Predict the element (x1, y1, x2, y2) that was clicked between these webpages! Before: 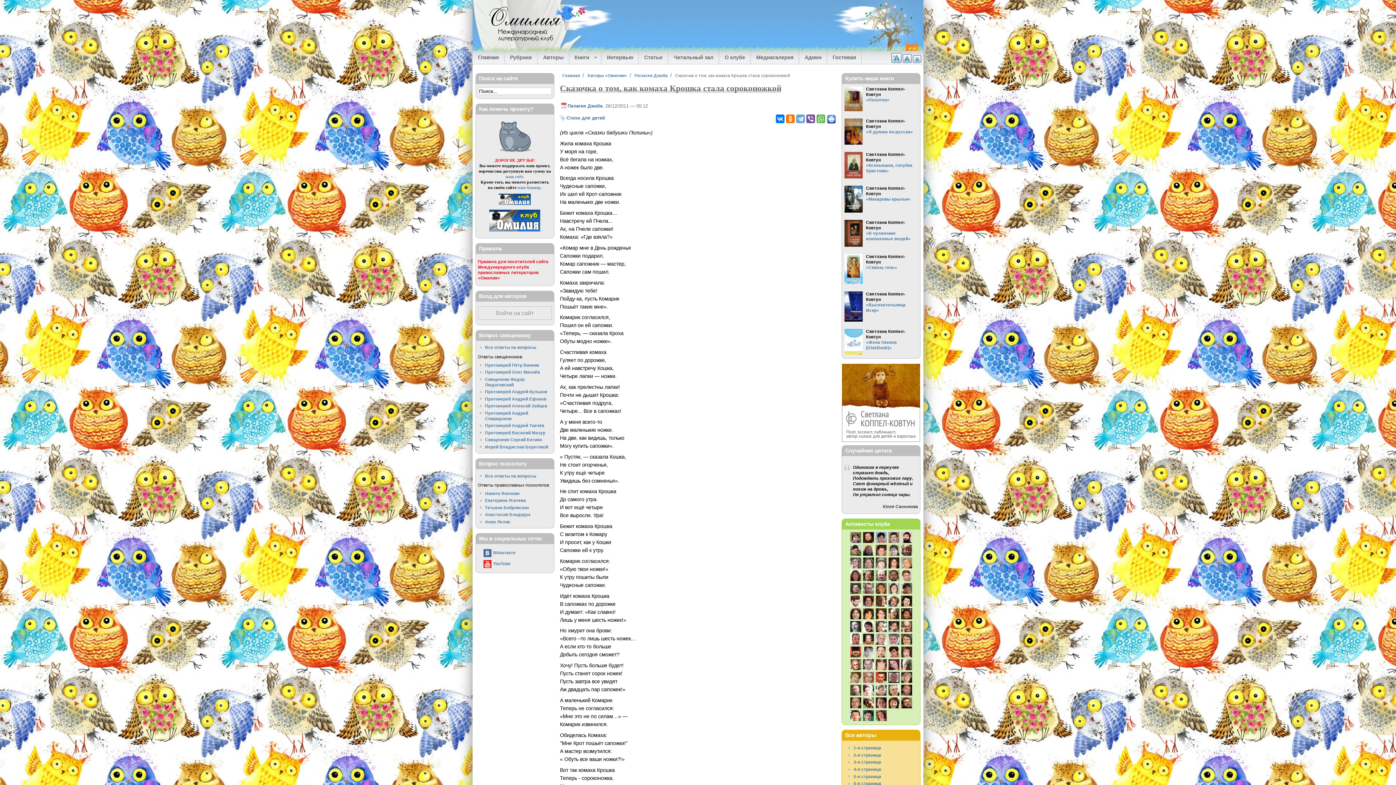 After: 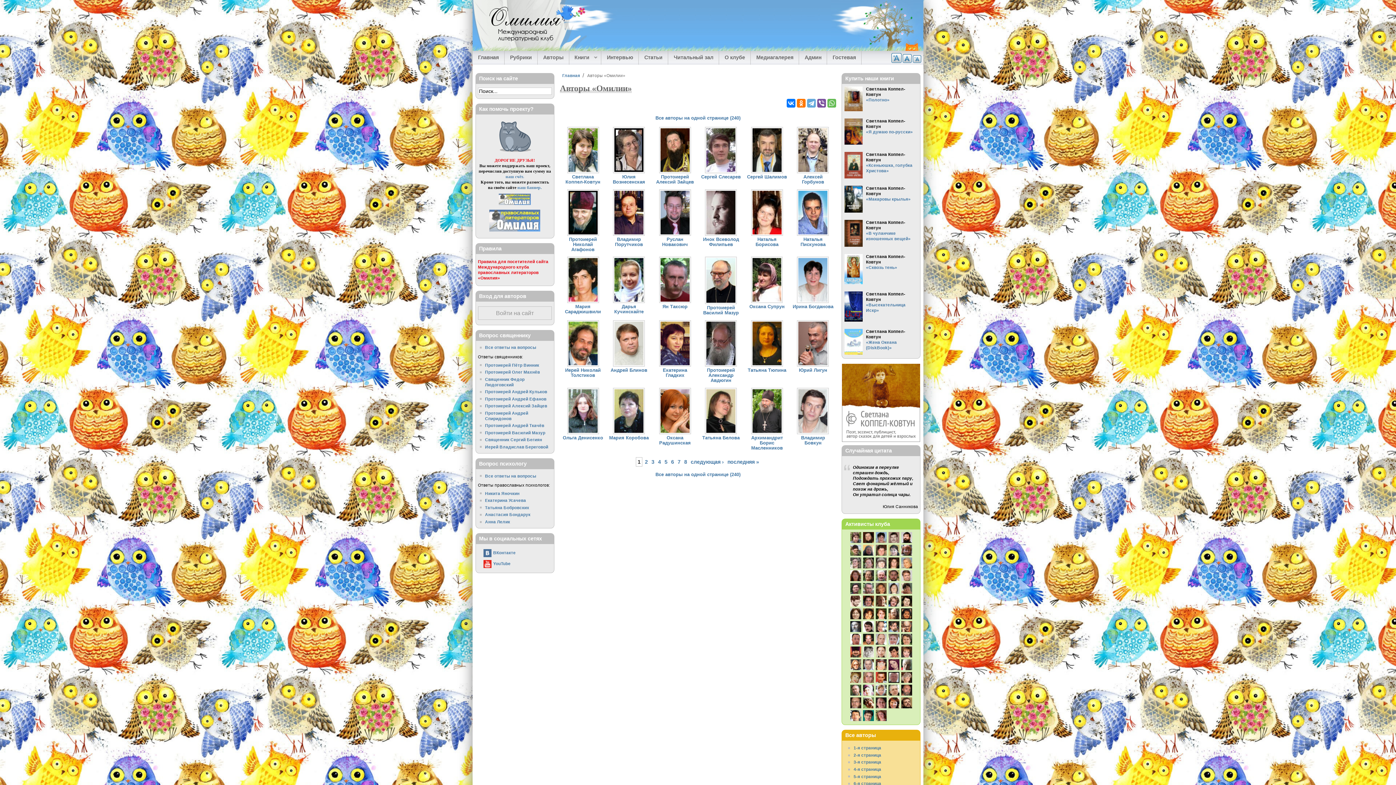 Action: bbox: (853, 745, 881, 750) label: 1-я страница